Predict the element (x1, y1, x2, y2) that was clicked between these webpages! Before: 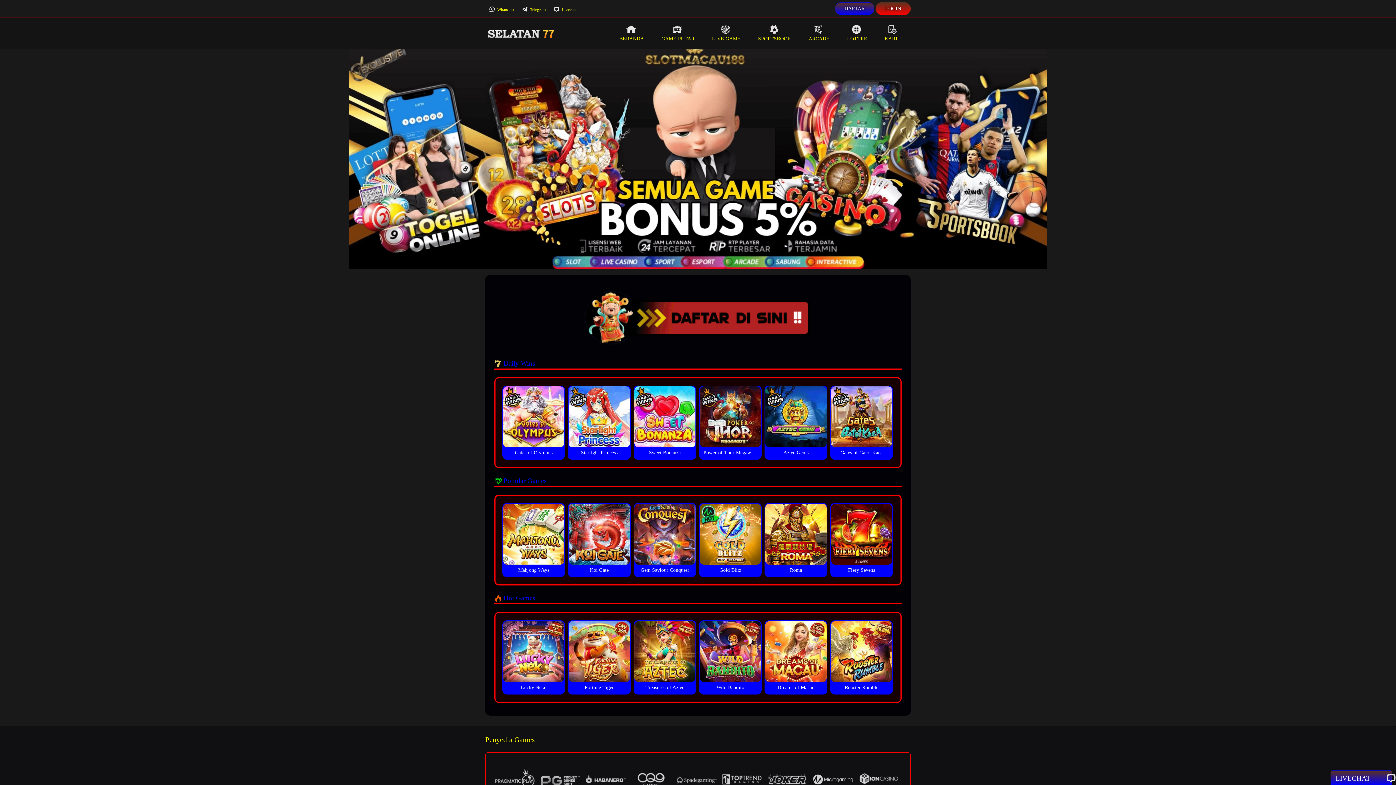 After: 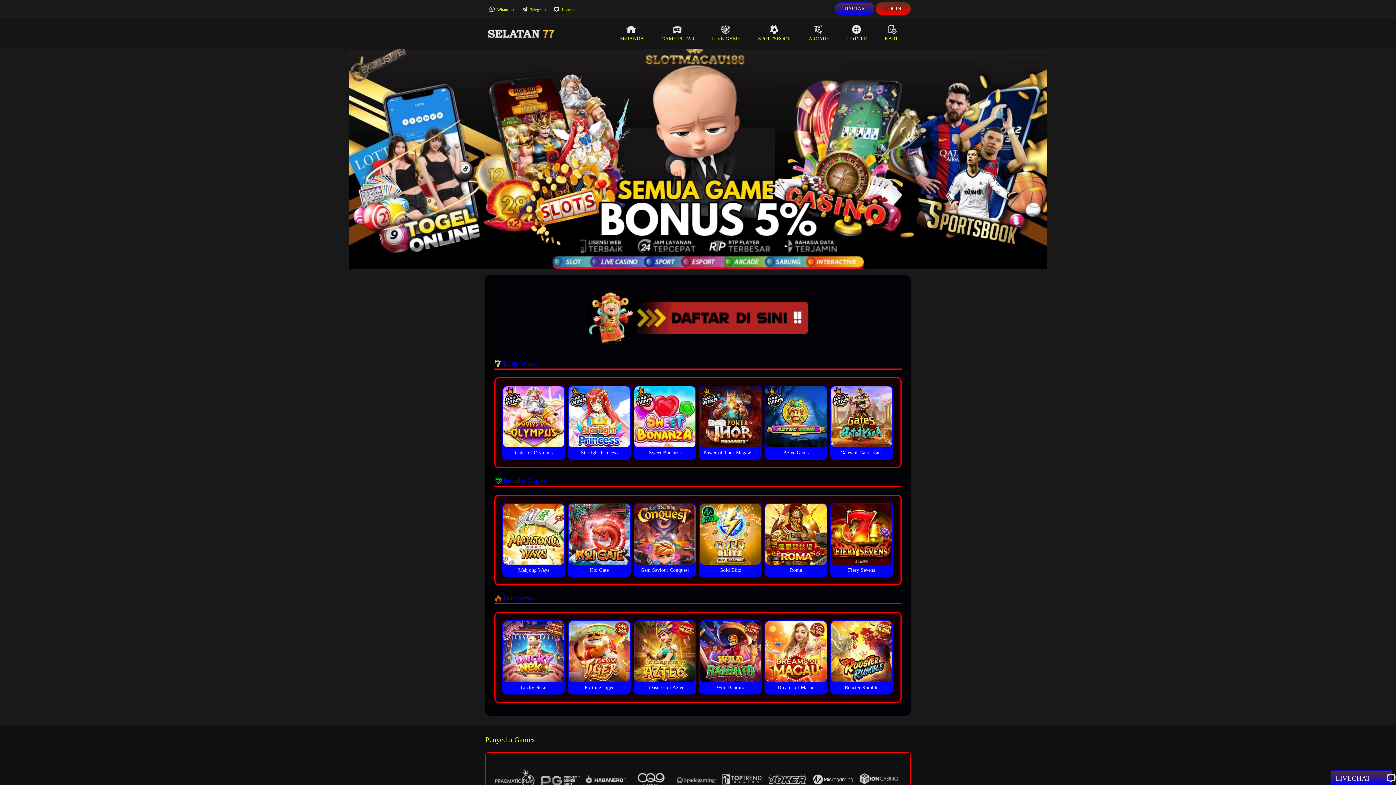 Action: label: SPORTSBOOK bbox: (749, 17, 800, 49)